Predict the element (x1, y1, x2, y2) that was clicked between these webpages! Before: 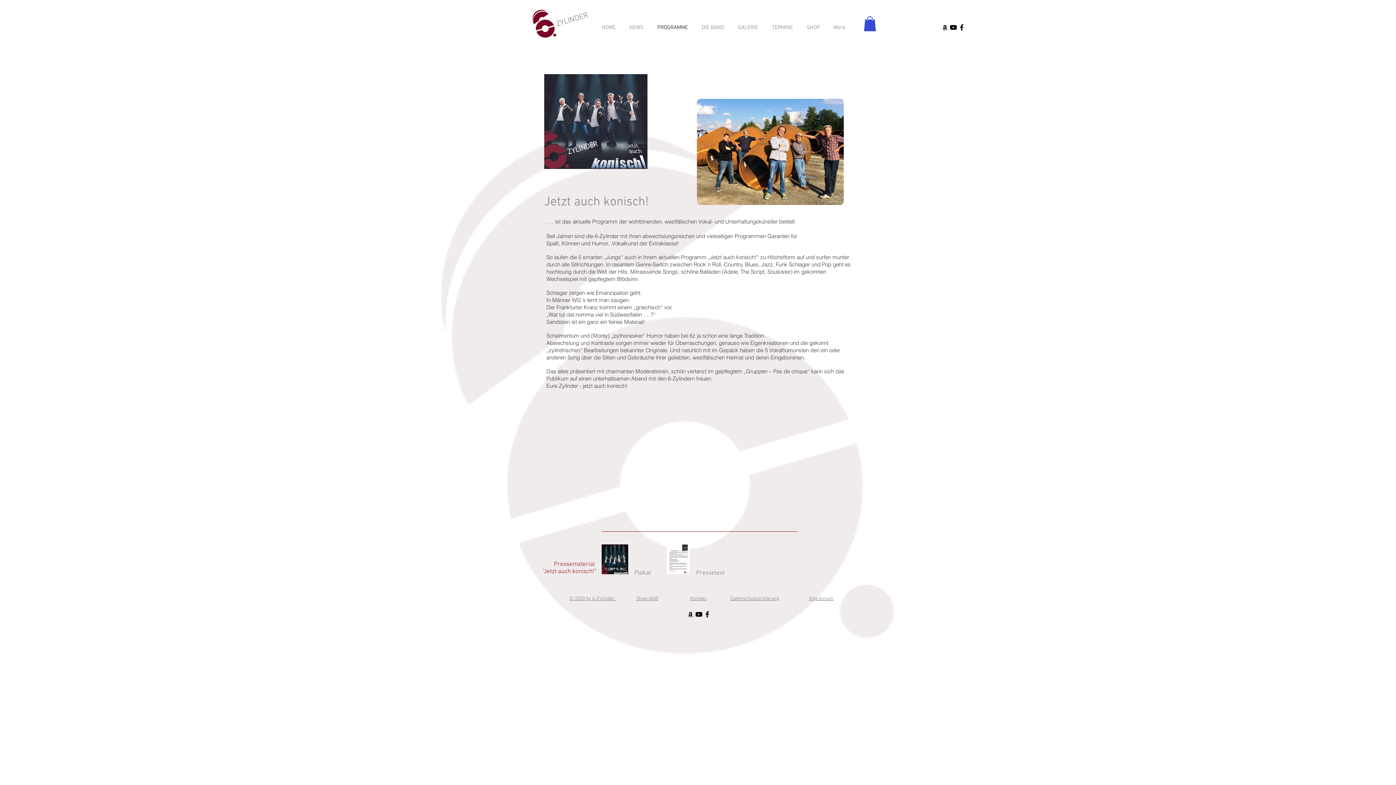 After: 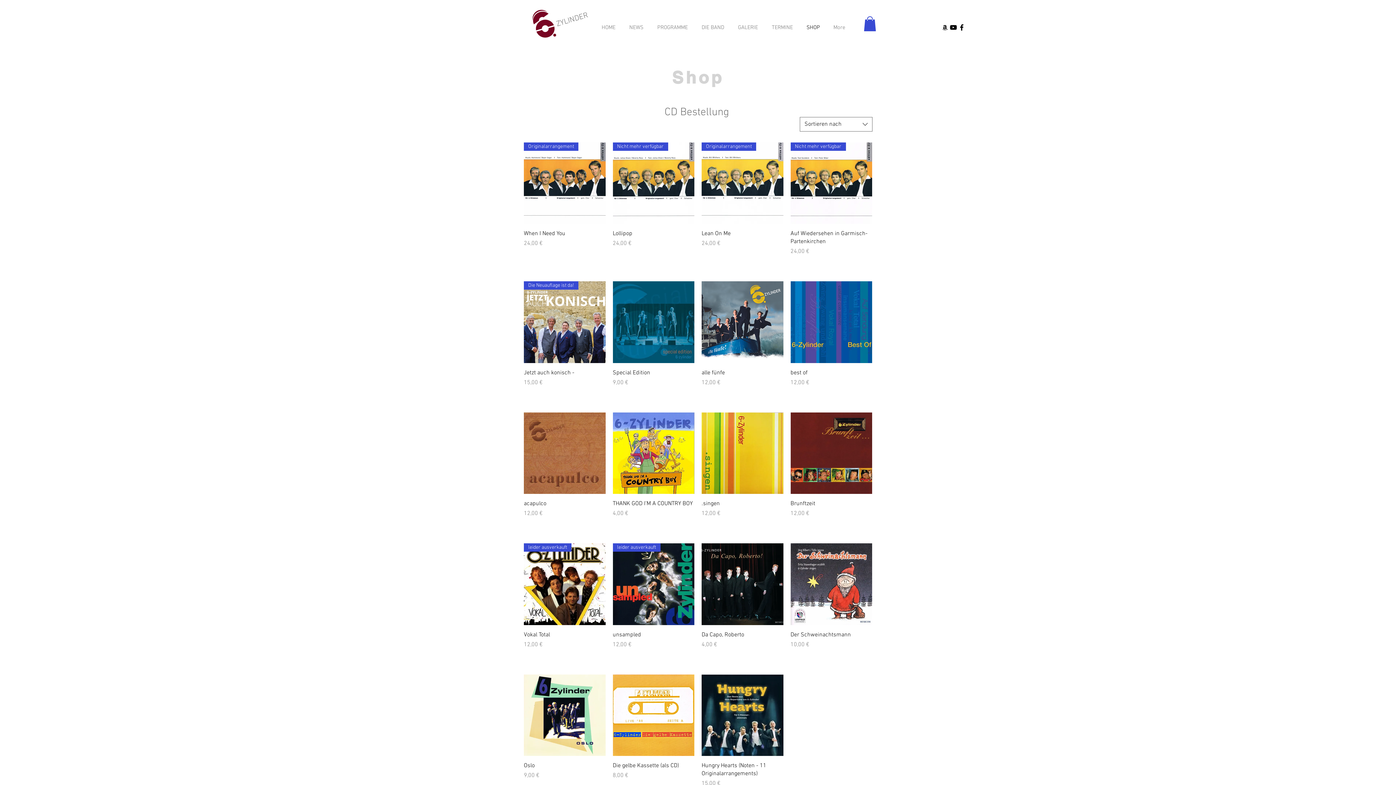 Action: label: SHOP bbox: (800, 15, 826, 39)